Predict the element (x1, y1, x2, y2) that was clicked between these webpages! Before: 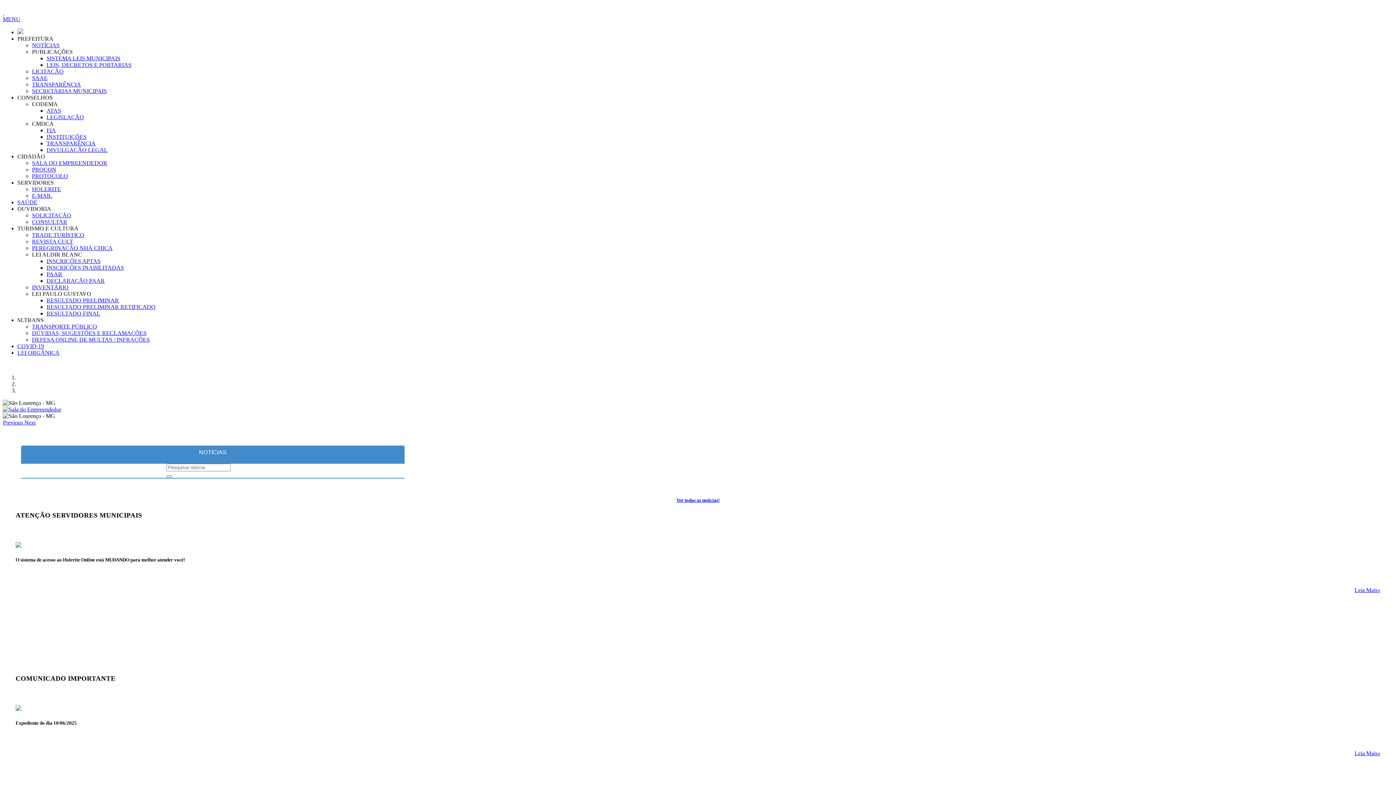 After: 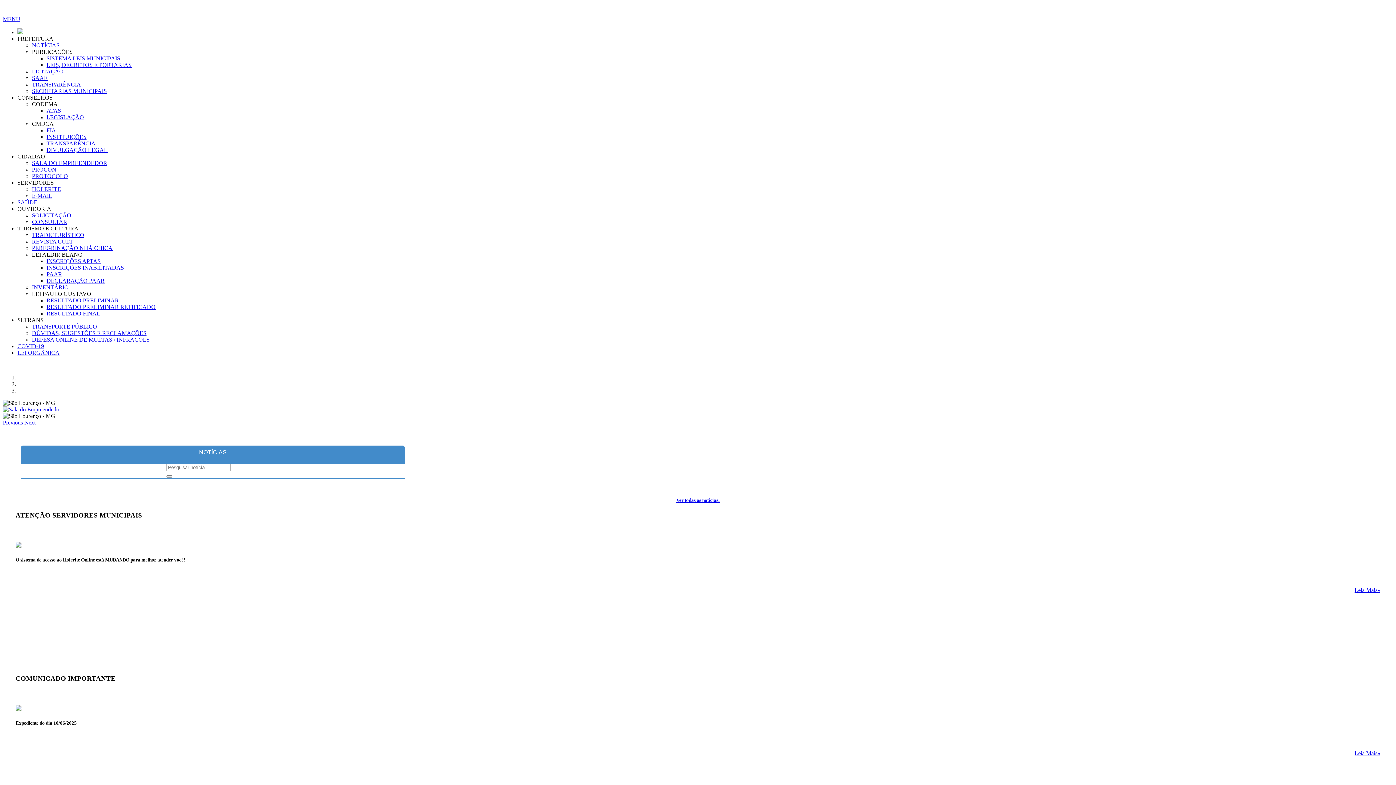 Action: bbox: (17, 317, 43, 323) label: SLTRANS